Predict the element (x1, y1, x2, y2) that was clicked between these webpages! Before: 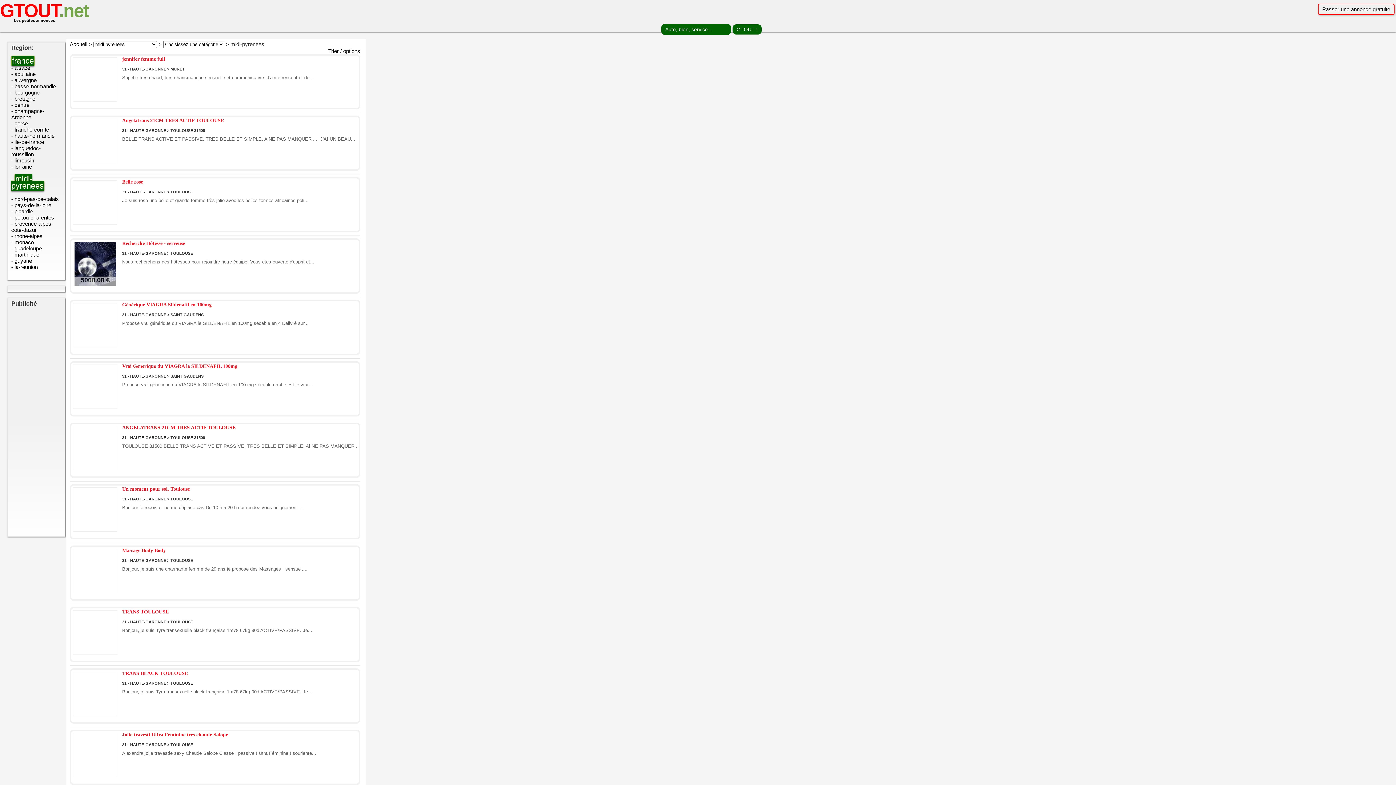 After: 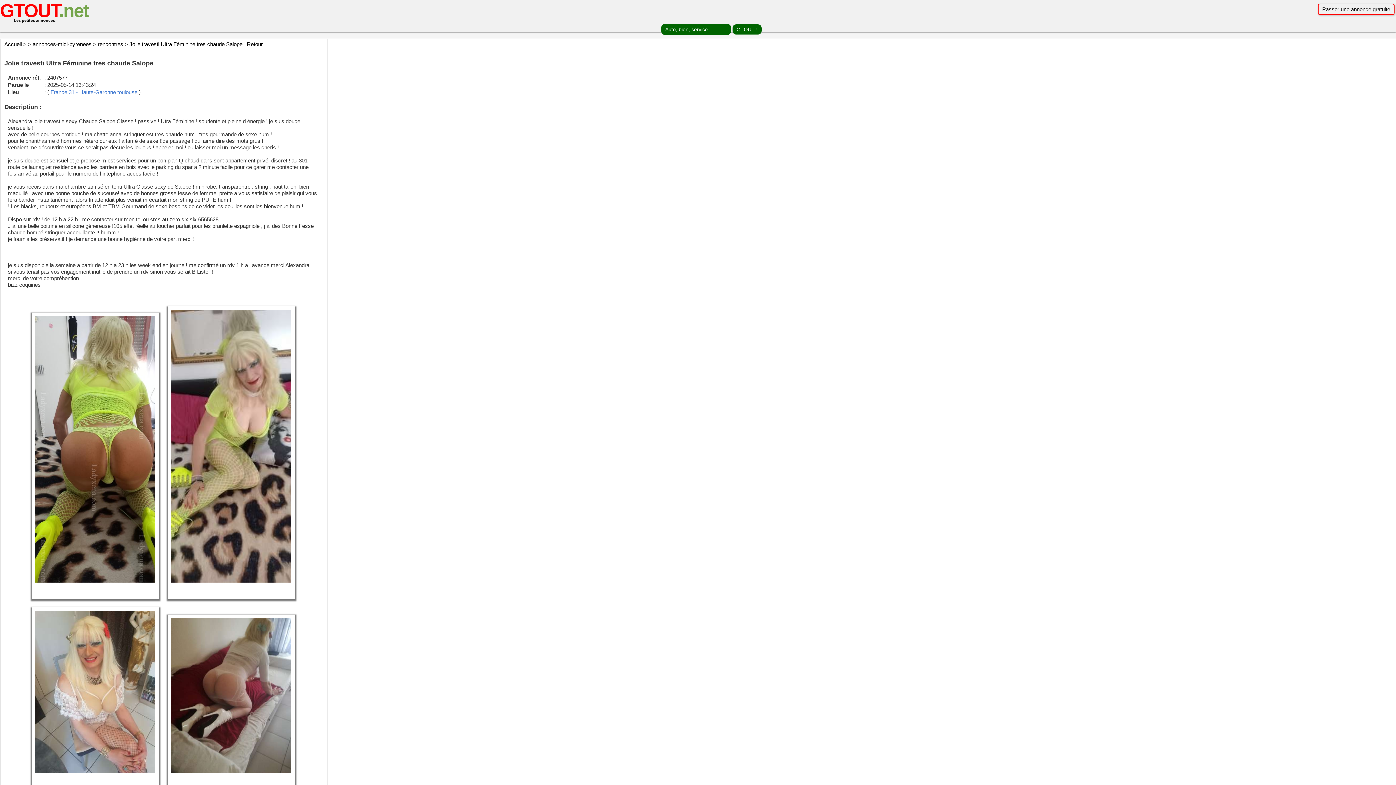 Action: bbox: (69, 730, 360, 785) label: Jolie travesti Ultra Féminine tres chaude Salope

31 - HAUTE-GARONNE > TOULOUSE

Alexandra jolie travestie sexy Chaude Salope Classe ! passive ! Utra Féminine ! souriente...